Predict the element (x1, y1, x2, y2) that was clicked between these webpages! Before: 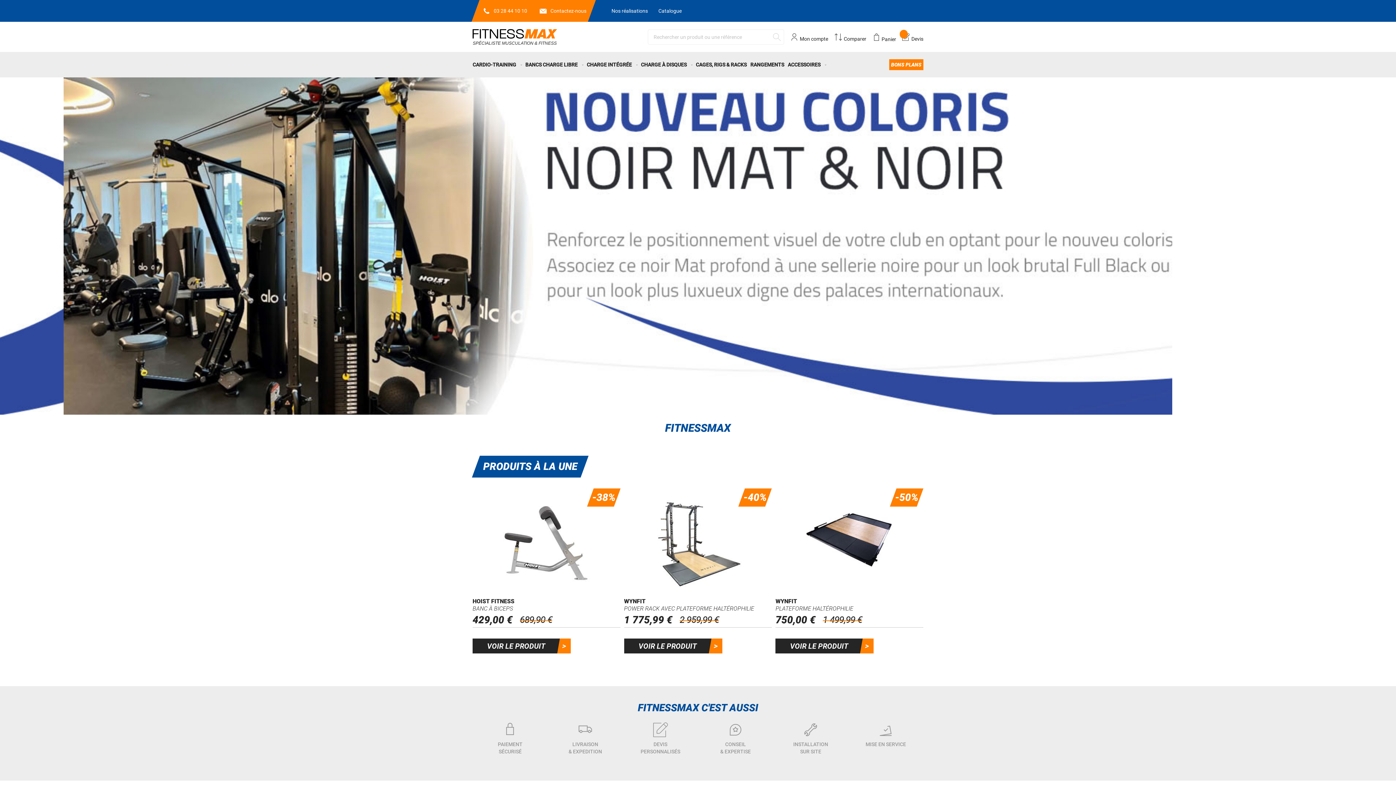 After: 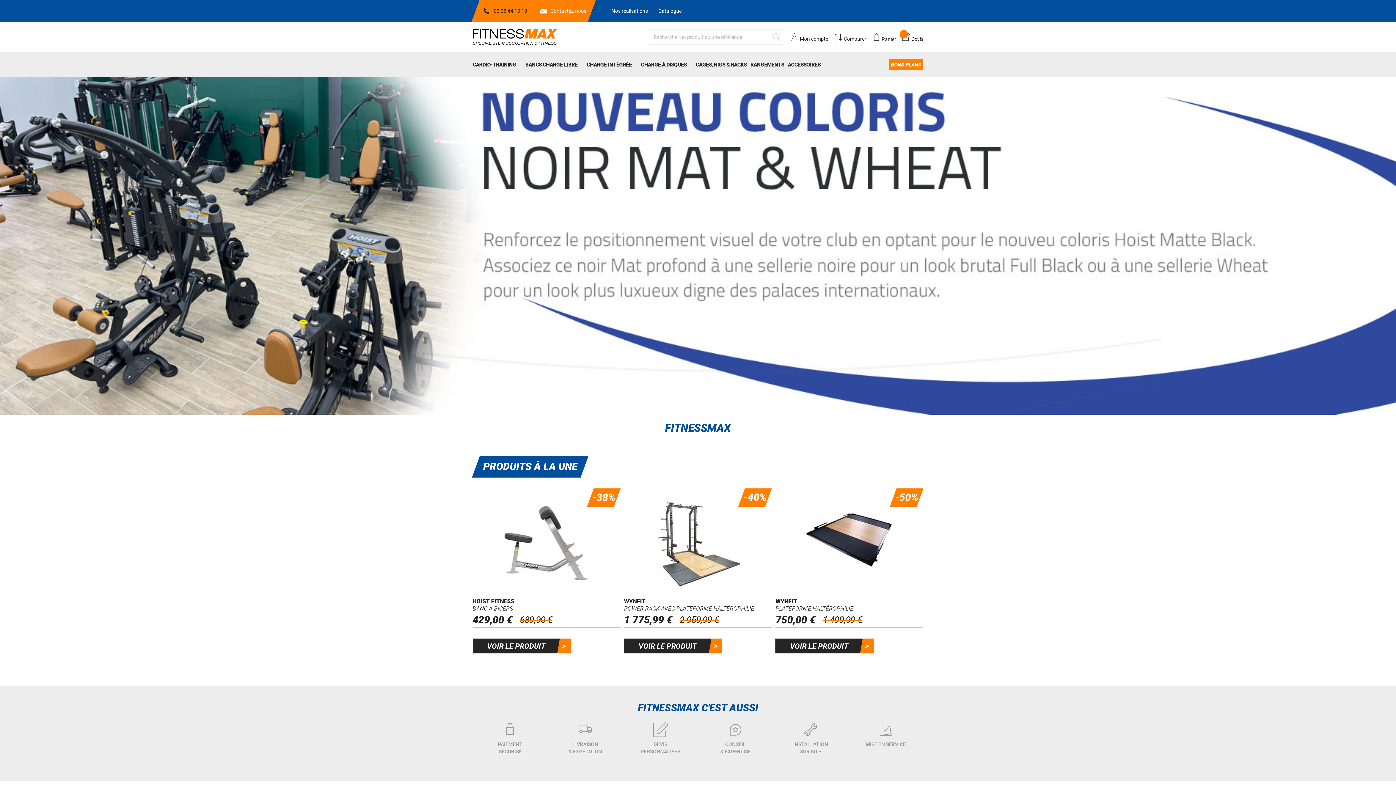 Action: bbox: (481, 5, 527, 16) label: 03 28 44 10 10